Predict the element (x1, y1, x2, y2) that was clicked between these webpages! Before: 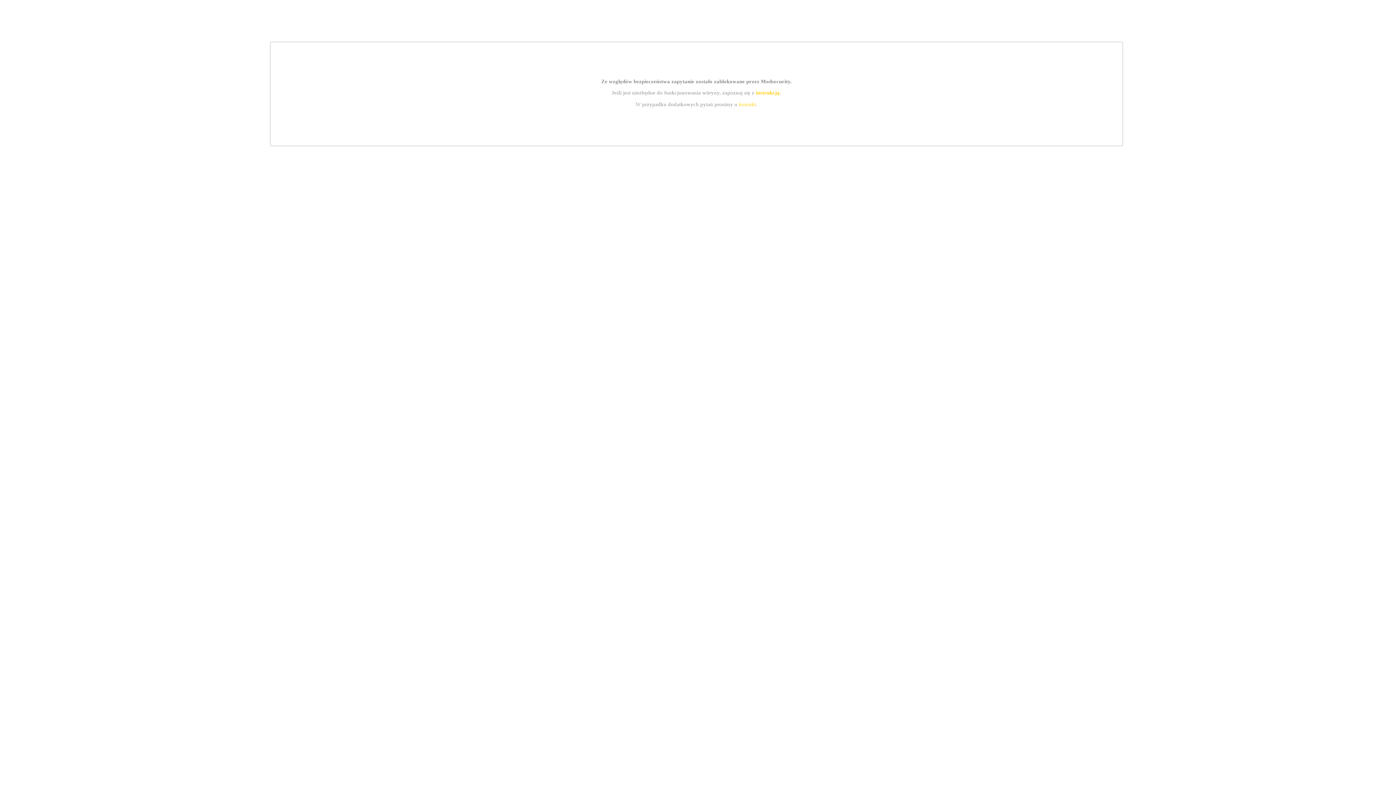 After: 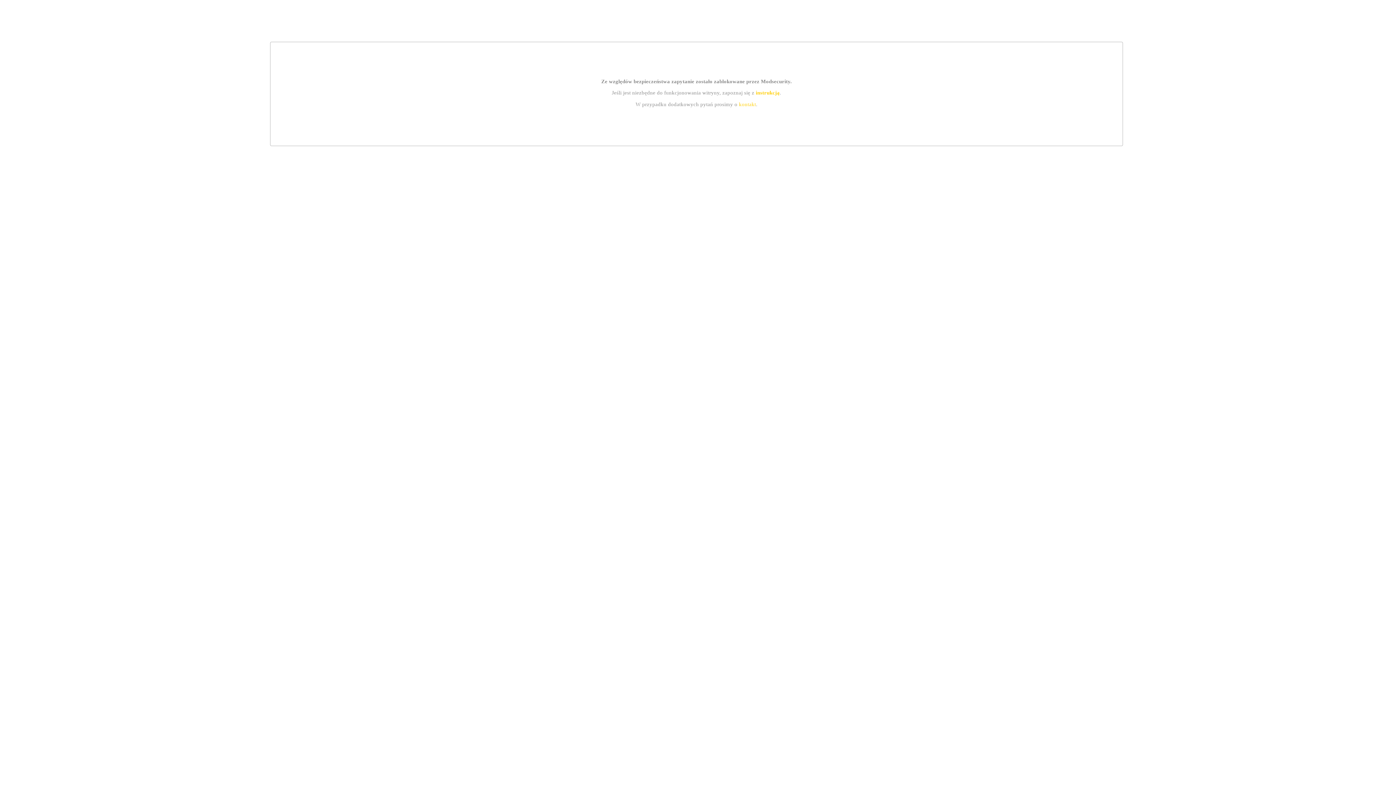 Action: label: kontakt bbox: (739, 101, 756, 107)